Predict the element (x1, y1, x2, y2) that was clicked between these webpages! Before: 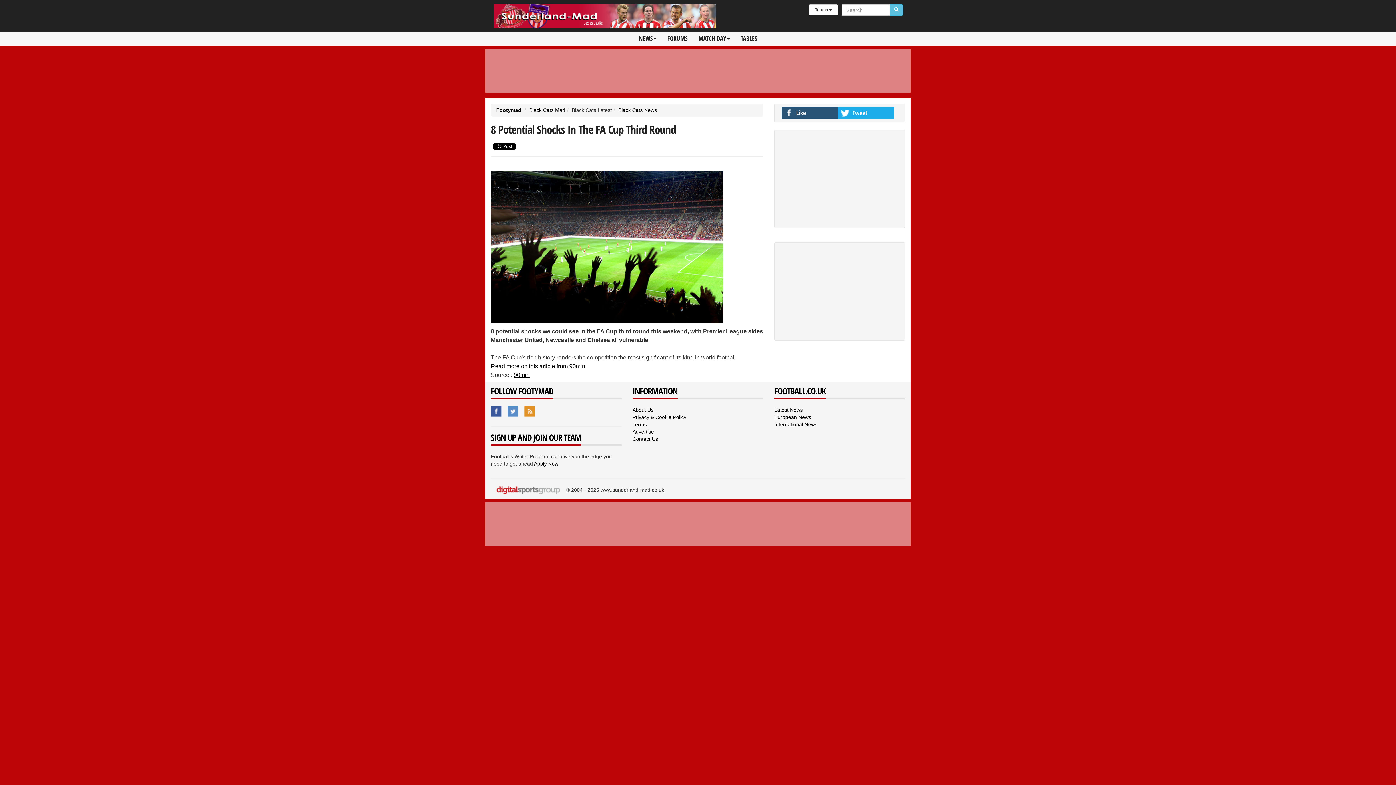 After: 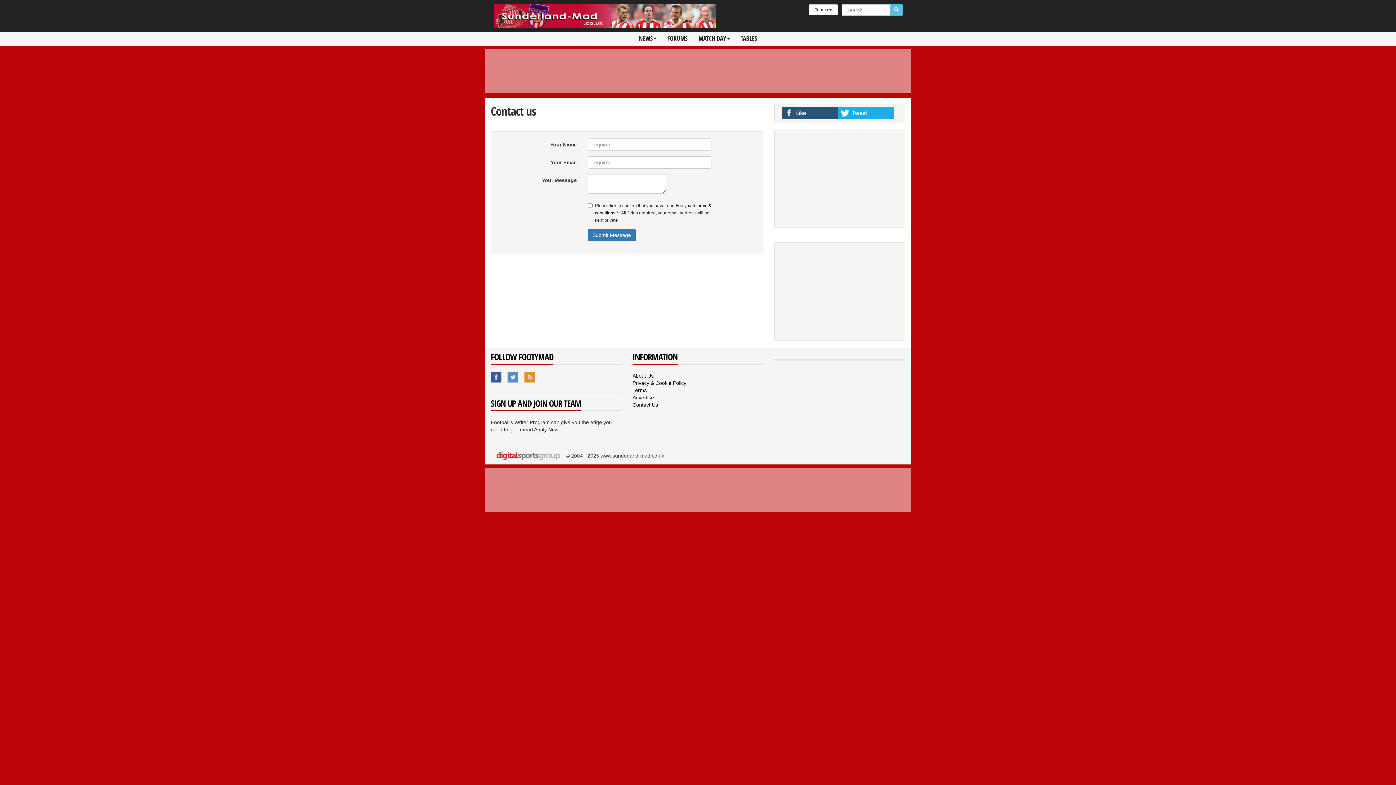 Action: label: Contact Us bbox: (632, 436, 658, 442)